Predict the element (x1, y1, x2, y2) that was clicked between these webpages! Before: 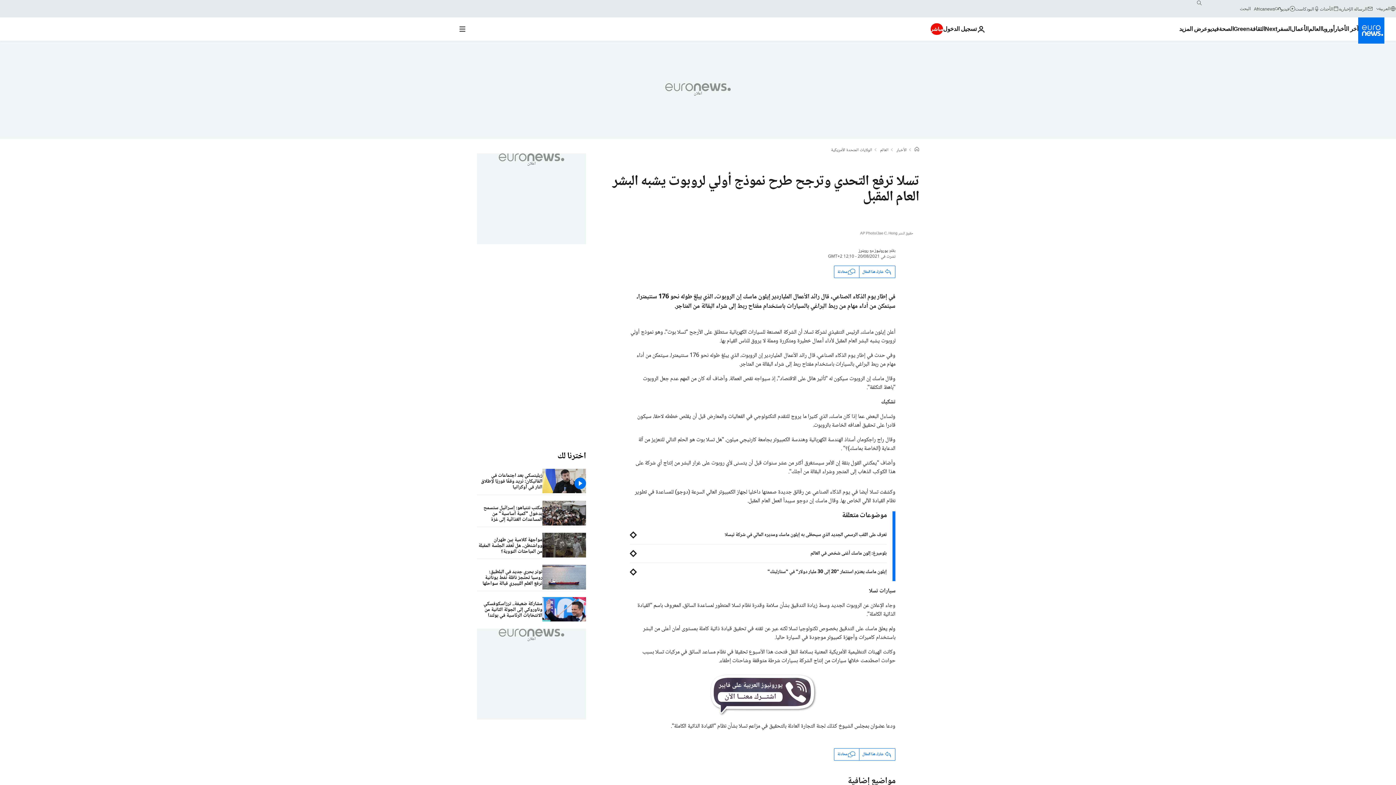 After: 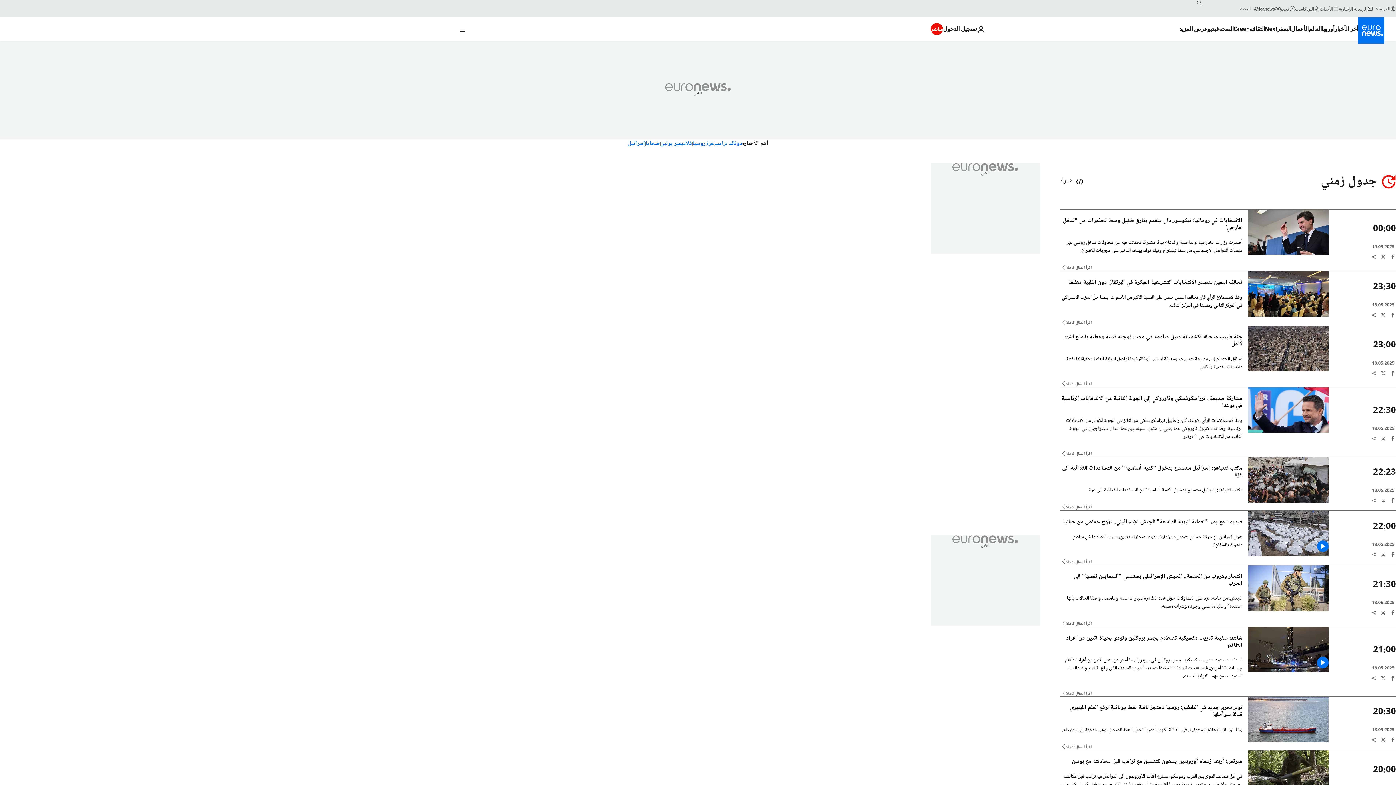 Action: bbox: (1334, 17, 1358, 40) label: Read more about آخر الأخبار